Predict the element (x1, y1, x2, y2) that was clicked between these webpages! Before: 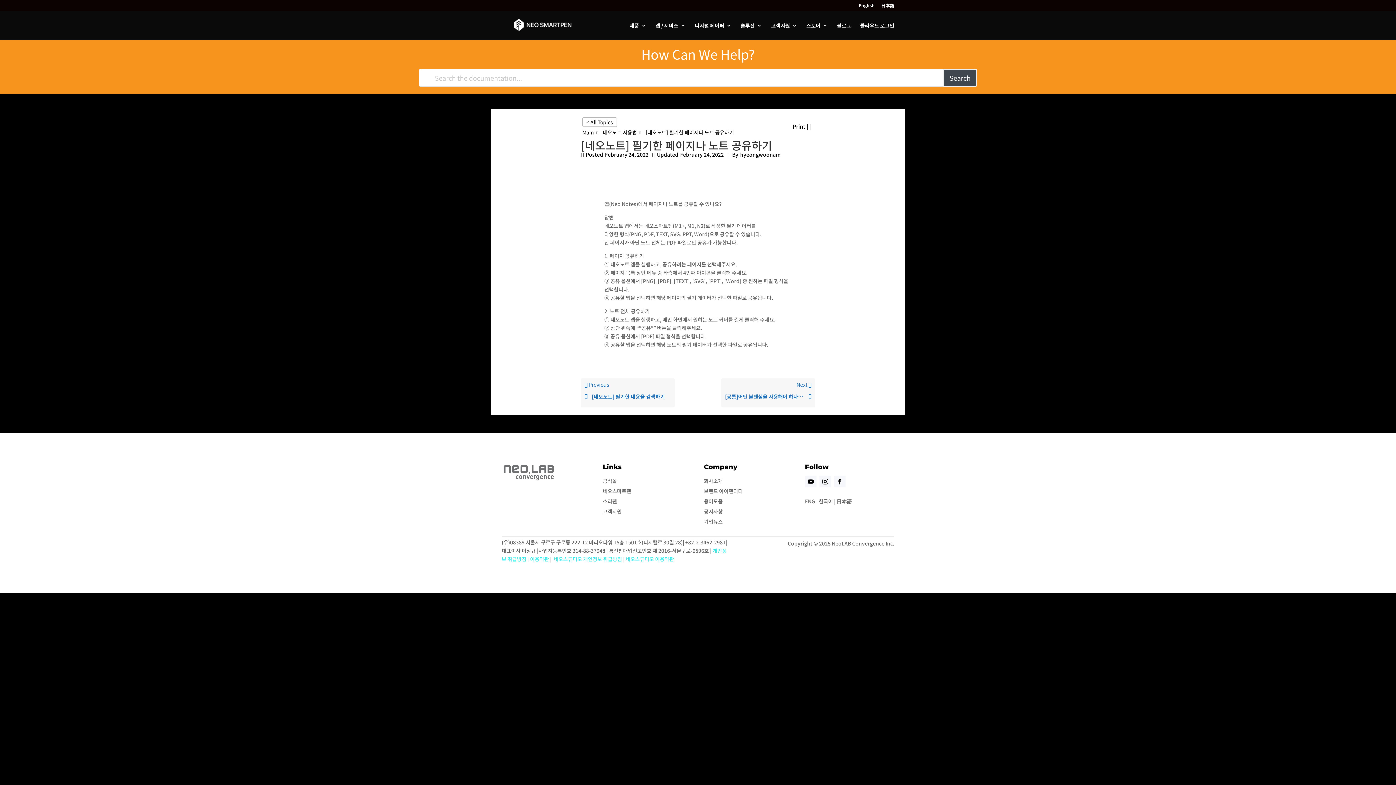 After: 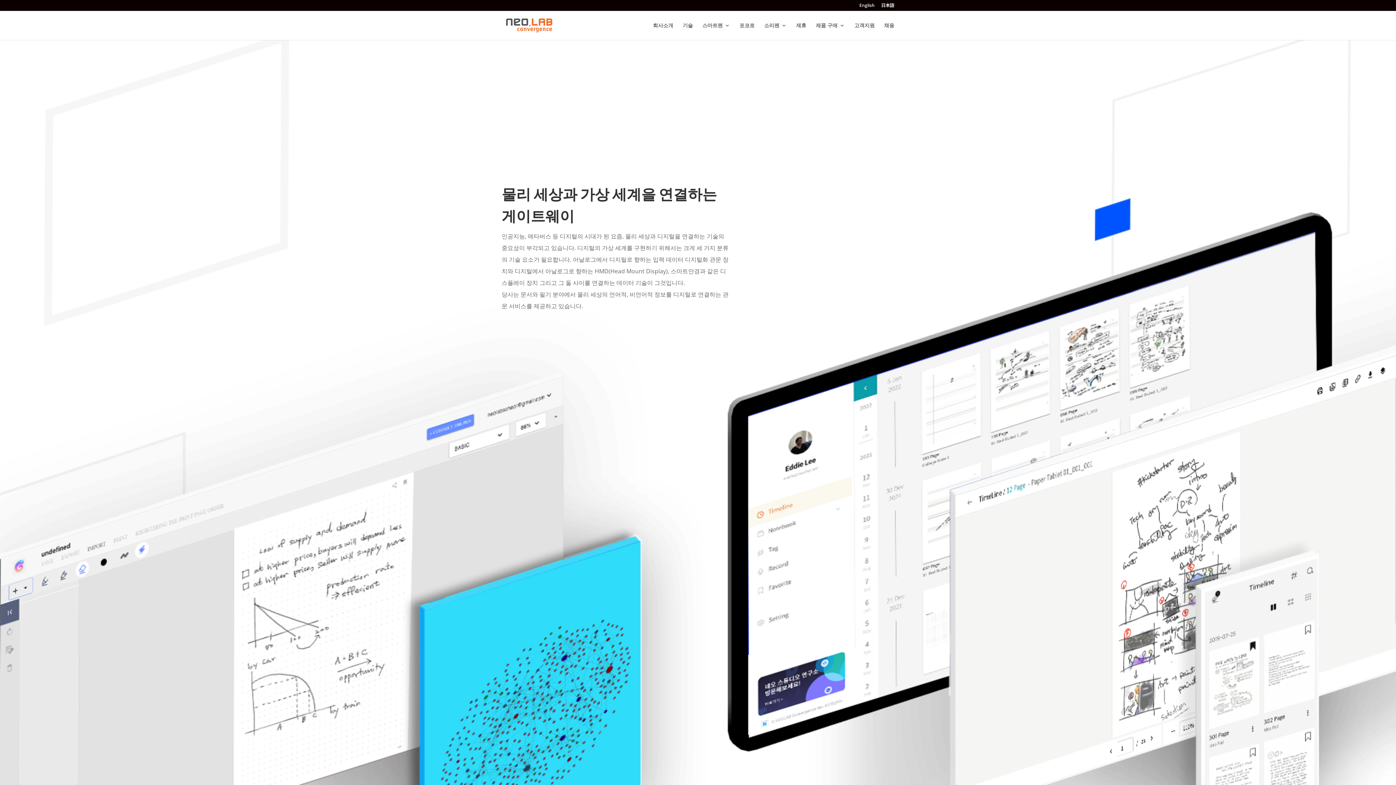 Action: bbox: (501, 477, 556, 484)